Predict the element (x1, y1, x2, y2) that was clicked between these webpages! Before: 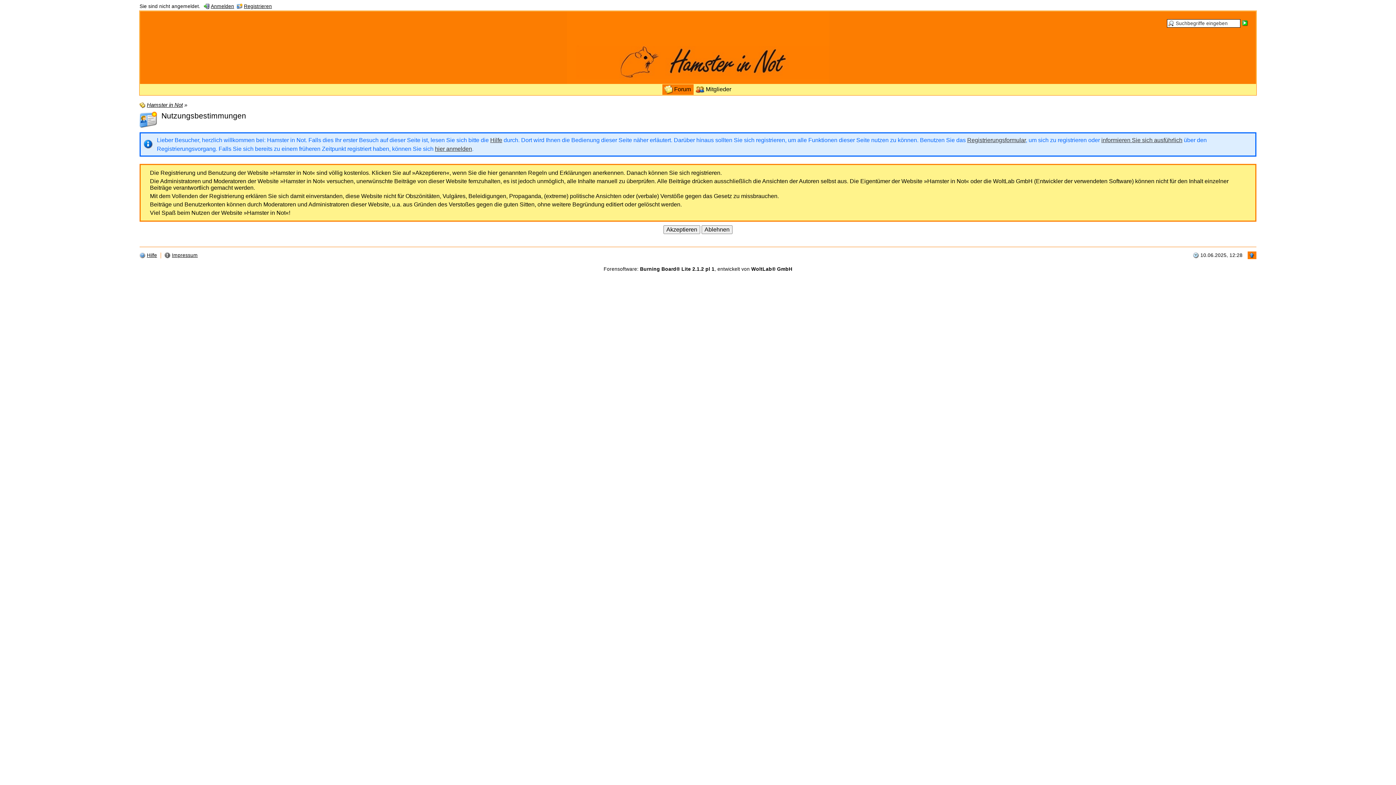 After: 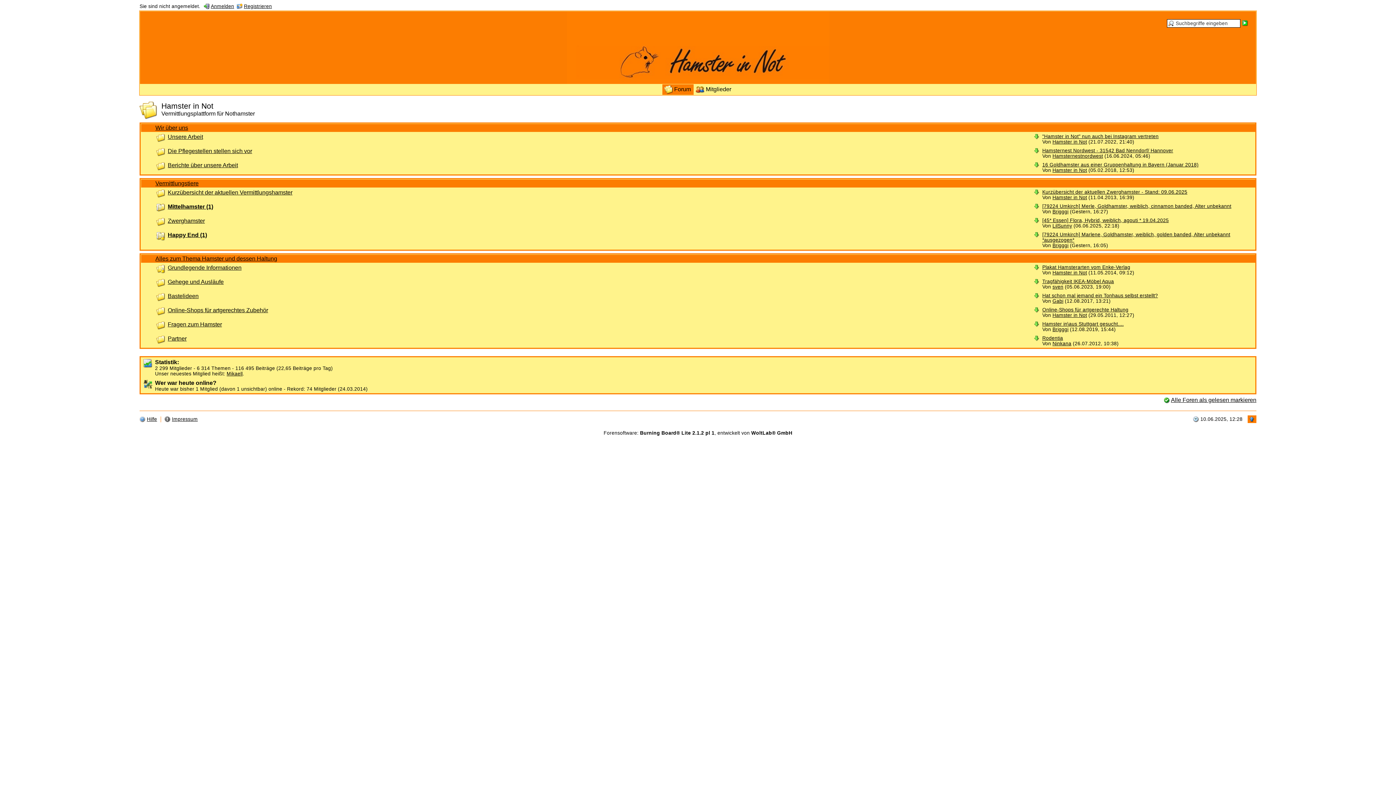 Action: bbox: (139, 101, 182, 108) label:  Hamster in Not